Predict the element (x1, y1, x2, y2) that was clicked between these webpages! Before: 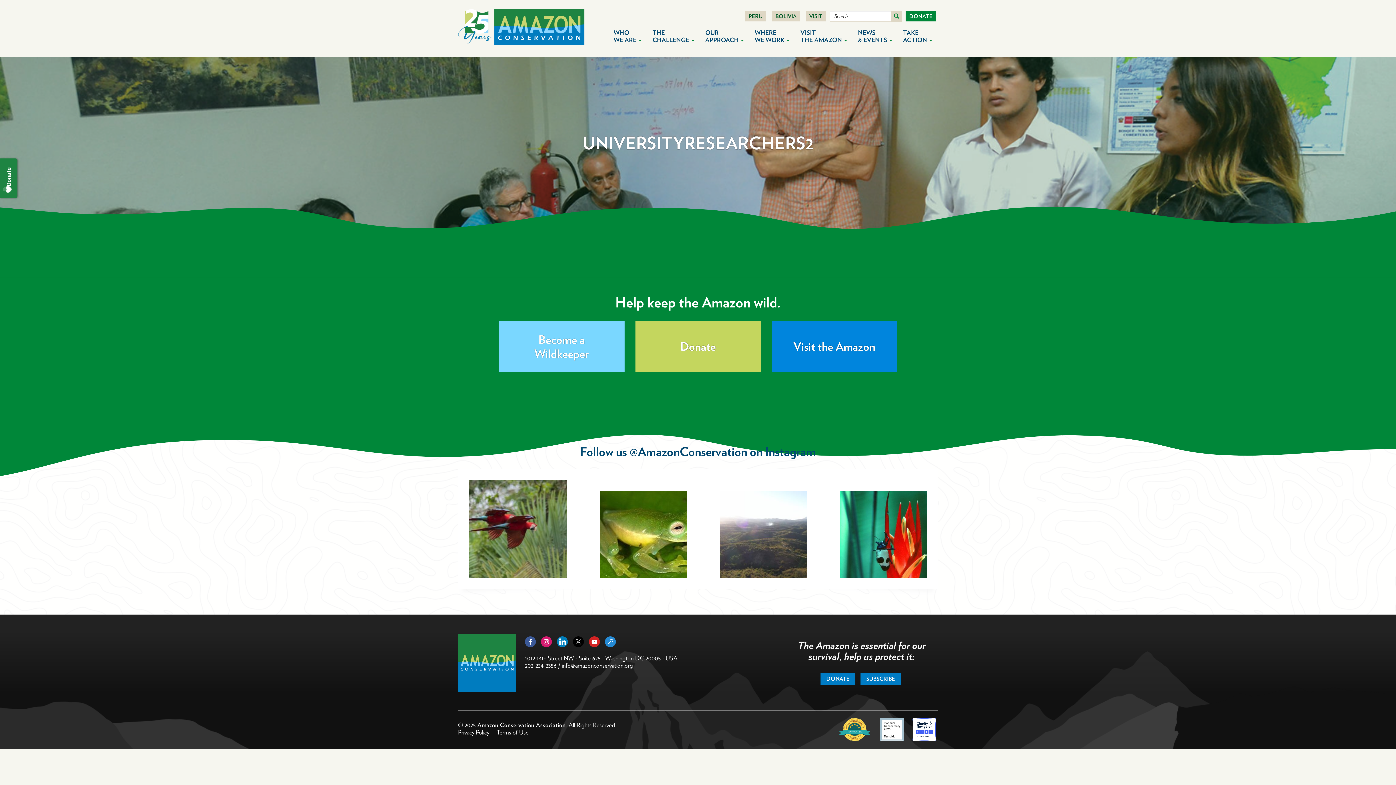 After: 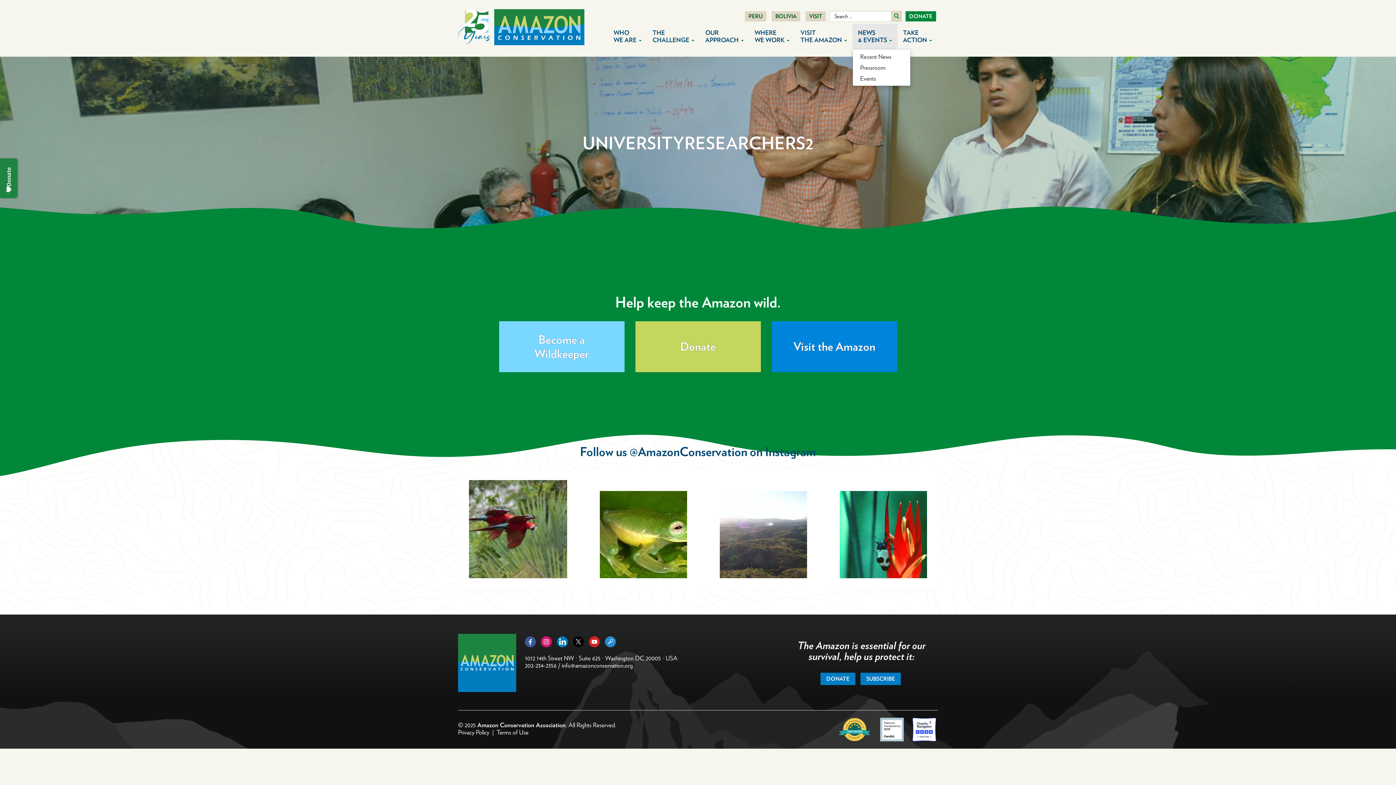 Action: bbox: (852, 23, 897, 49) label: NEWS
& EVENTS 